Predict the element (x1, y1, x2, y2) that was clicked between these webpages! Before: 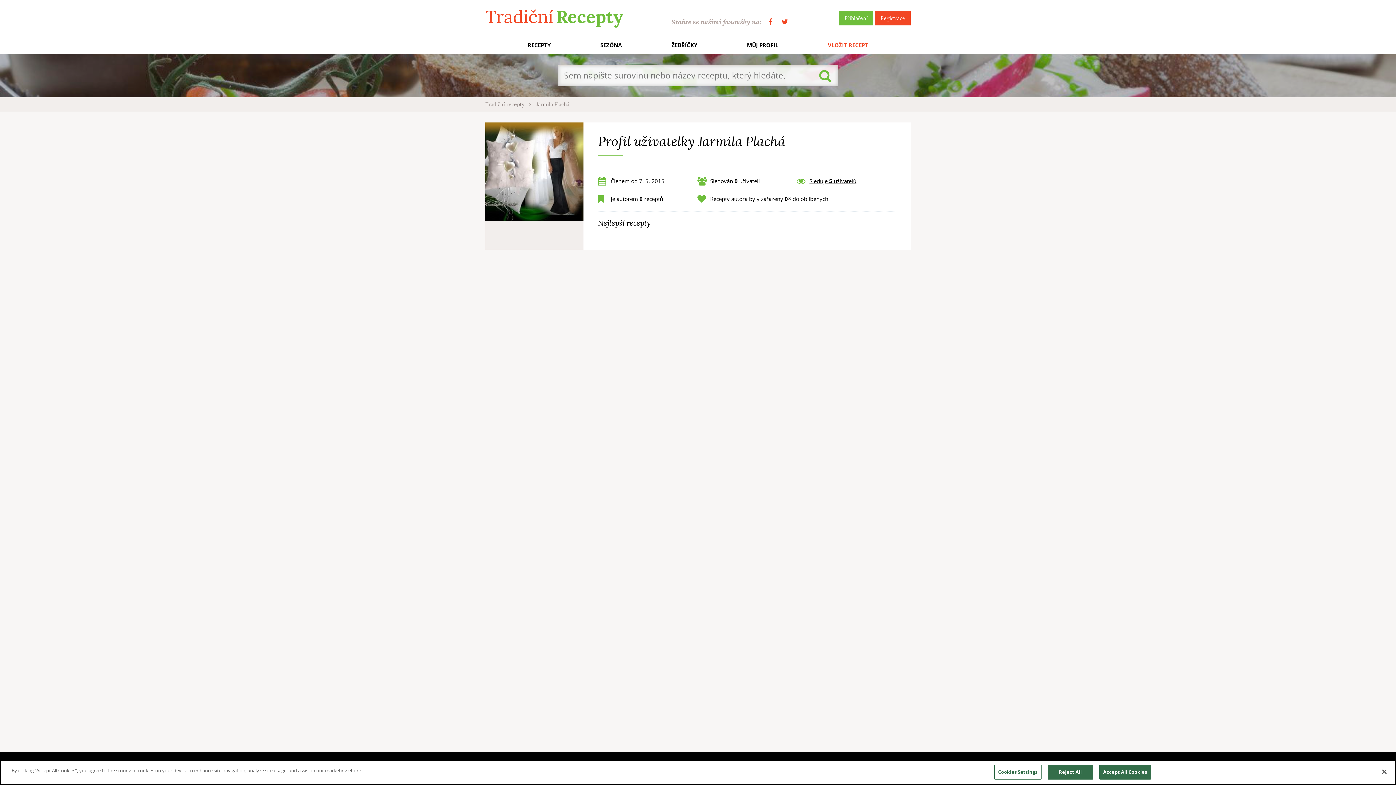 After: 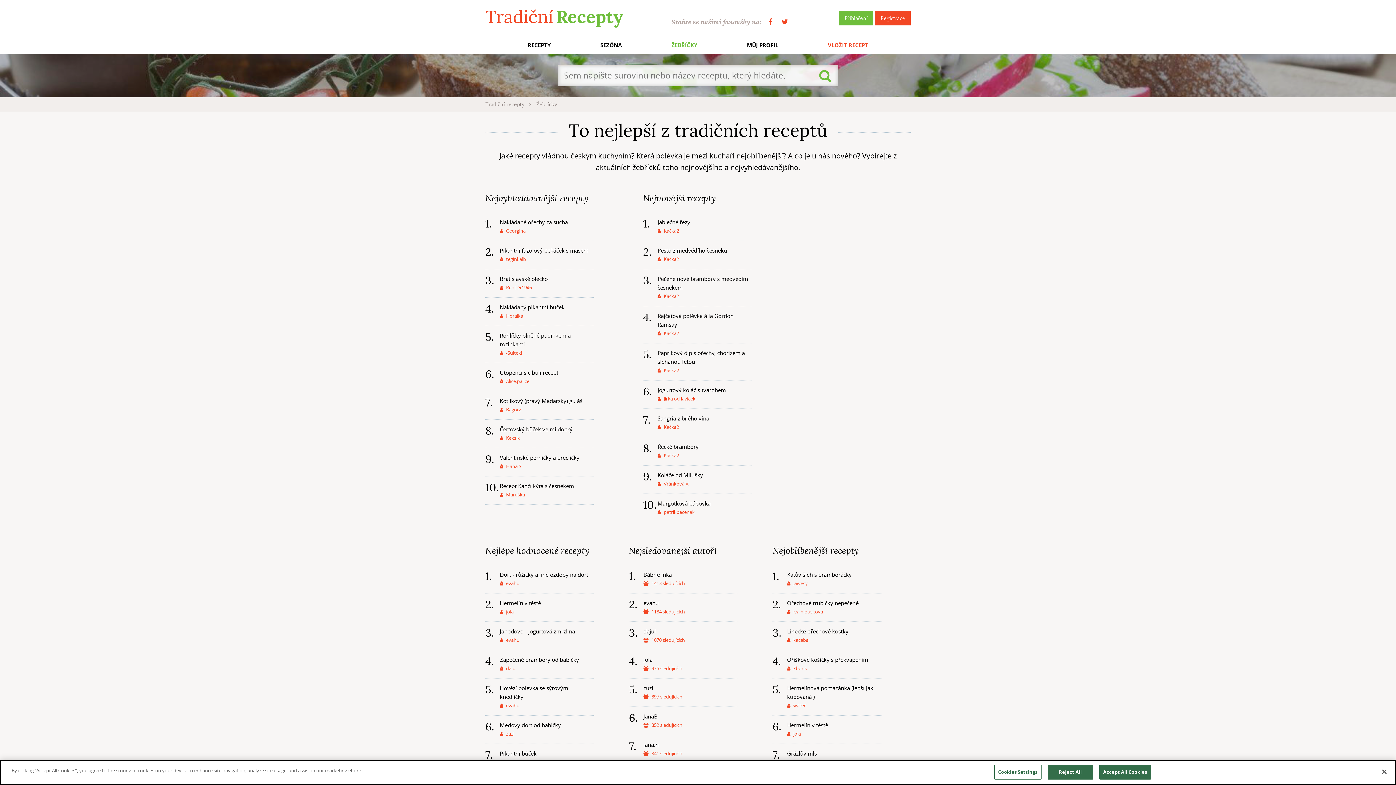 Action: bbox: (667, 39, 701, 50) label: ŽEBŘÍČKY